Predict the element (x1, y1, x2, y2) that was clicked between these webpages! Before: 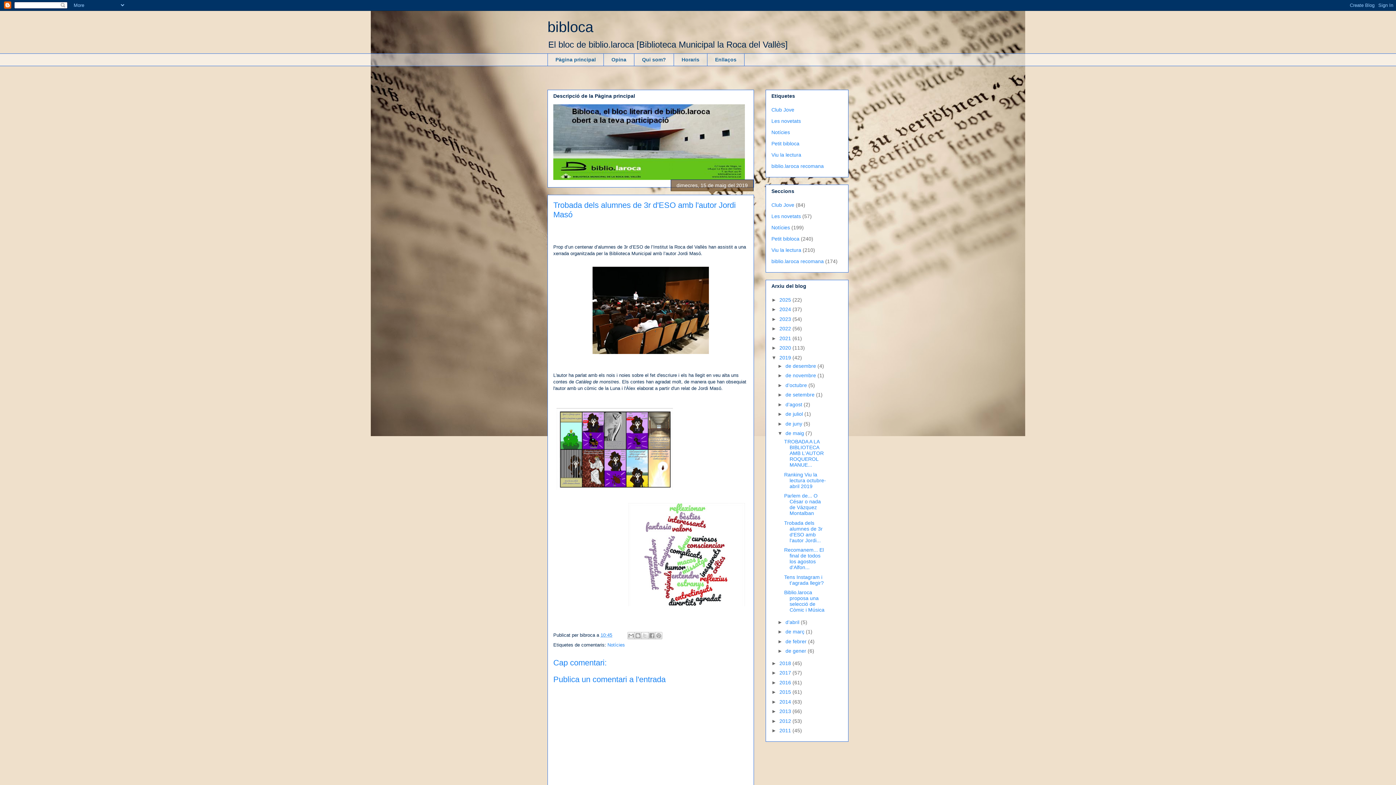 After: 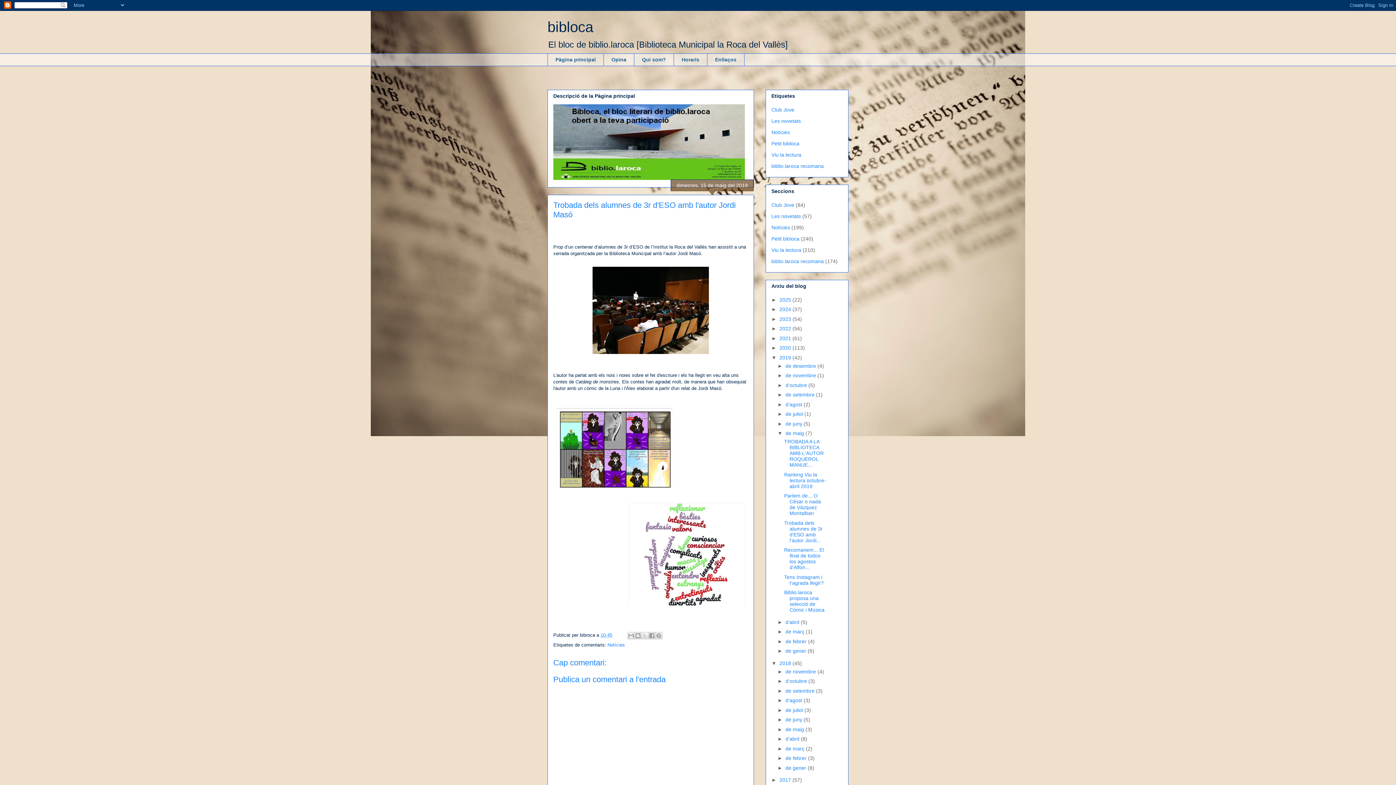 Action: label: ►   bbox: (771, 660, 779, 666)